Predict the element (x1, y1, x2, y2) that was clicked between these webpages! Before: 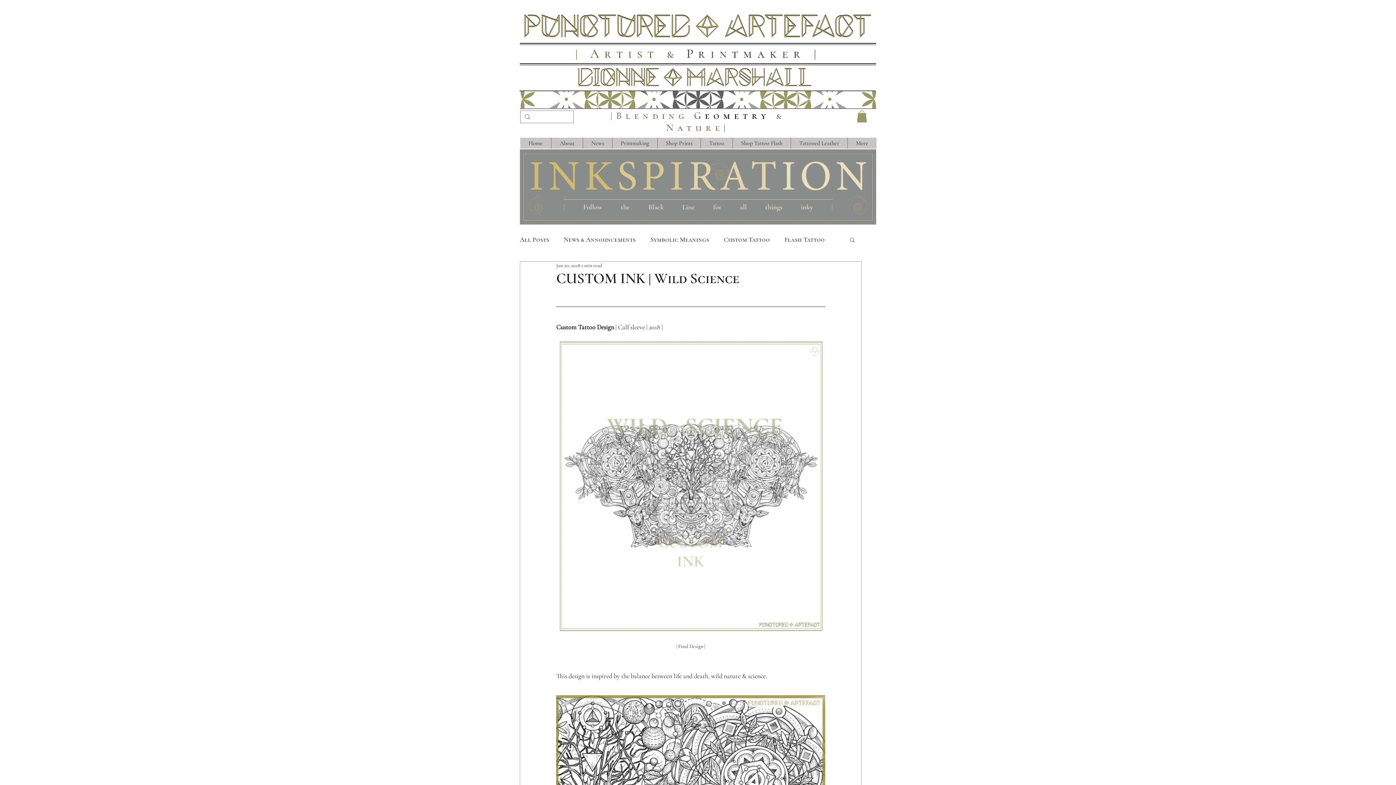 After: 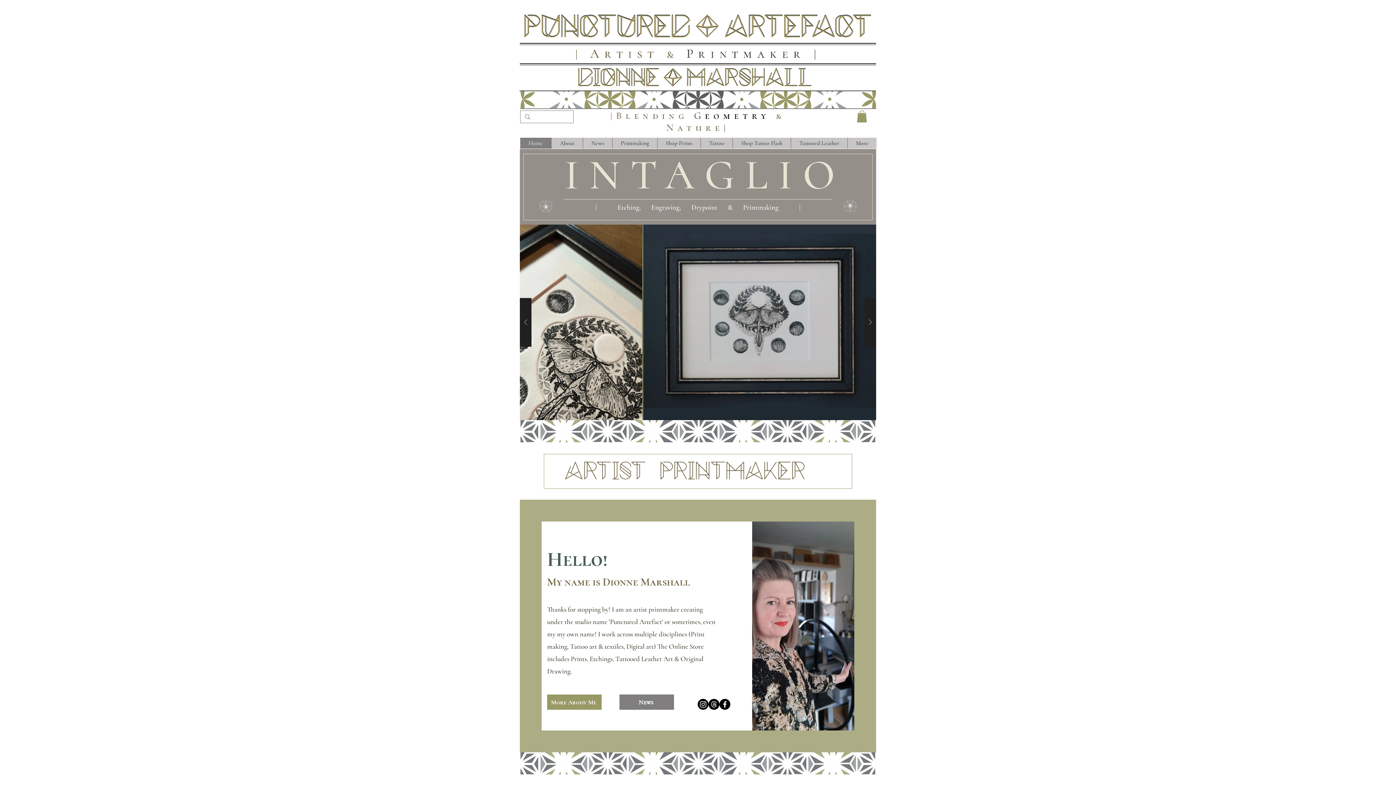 Action: label: Home bbox: (520, 137, 551, 148)